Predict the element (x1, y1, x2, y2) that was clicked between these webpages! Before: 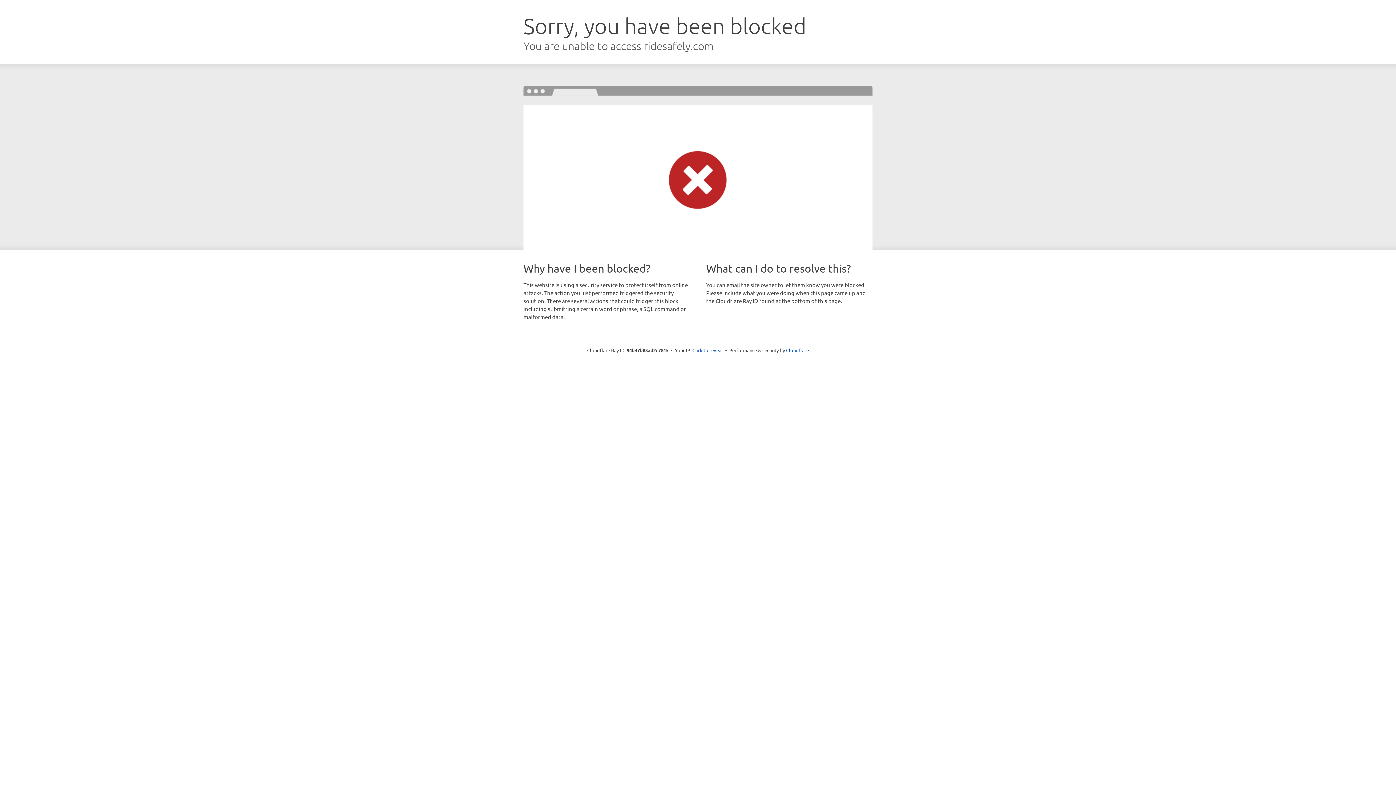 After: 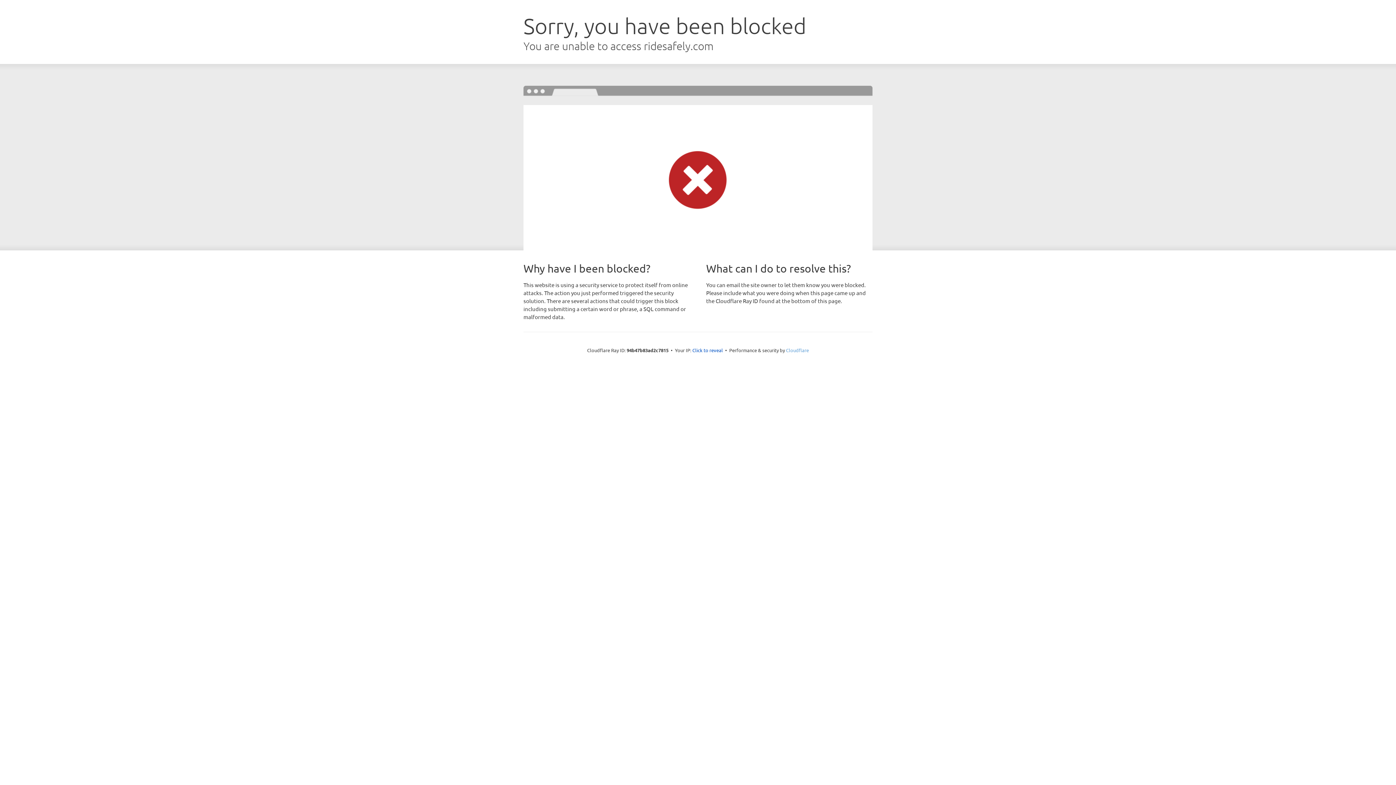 Action: label: Cloudflare bbox: (786, 347, 809, 353)